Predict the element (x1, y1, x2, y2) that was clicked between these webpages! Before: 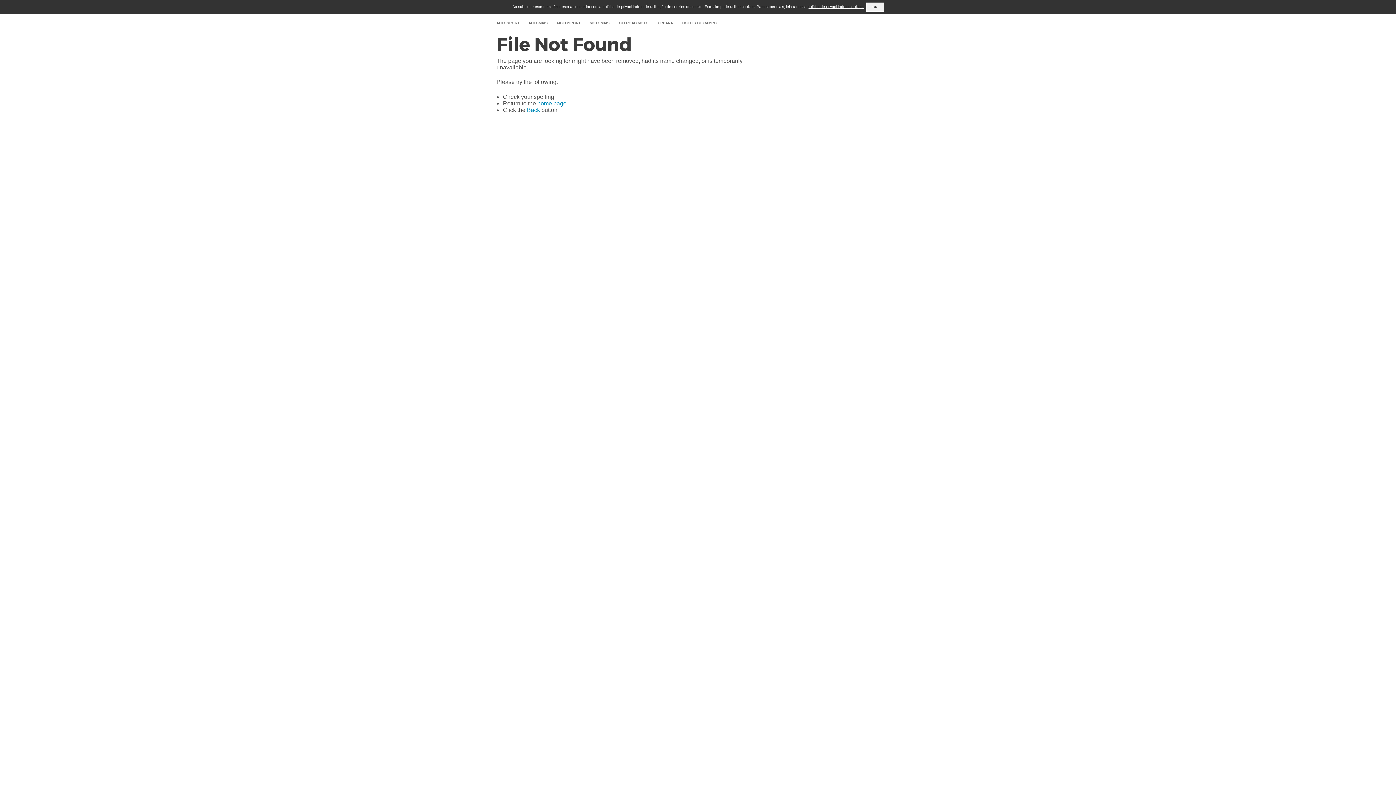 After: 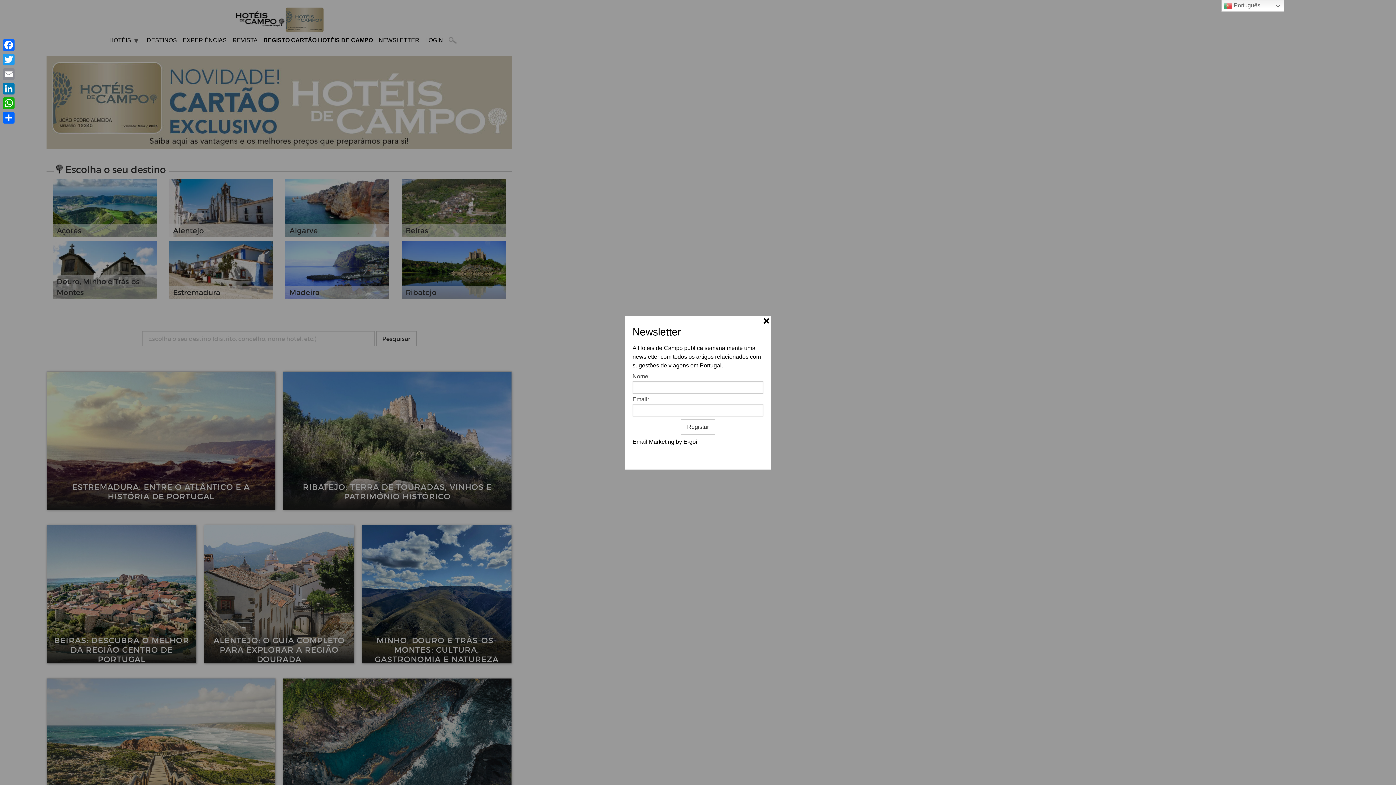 Action: bbox: (682, 21, 716, 25) label: HOTEIS DE CAMPO